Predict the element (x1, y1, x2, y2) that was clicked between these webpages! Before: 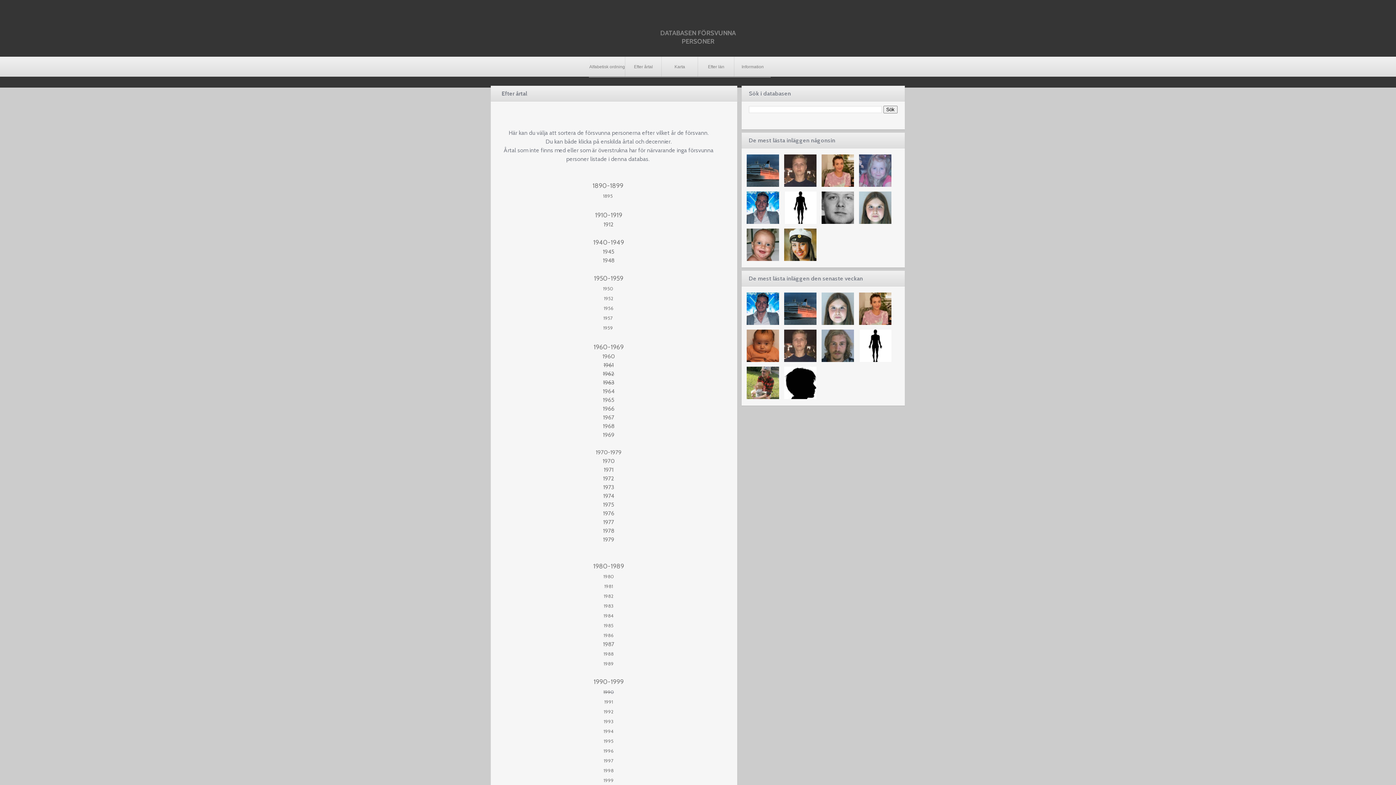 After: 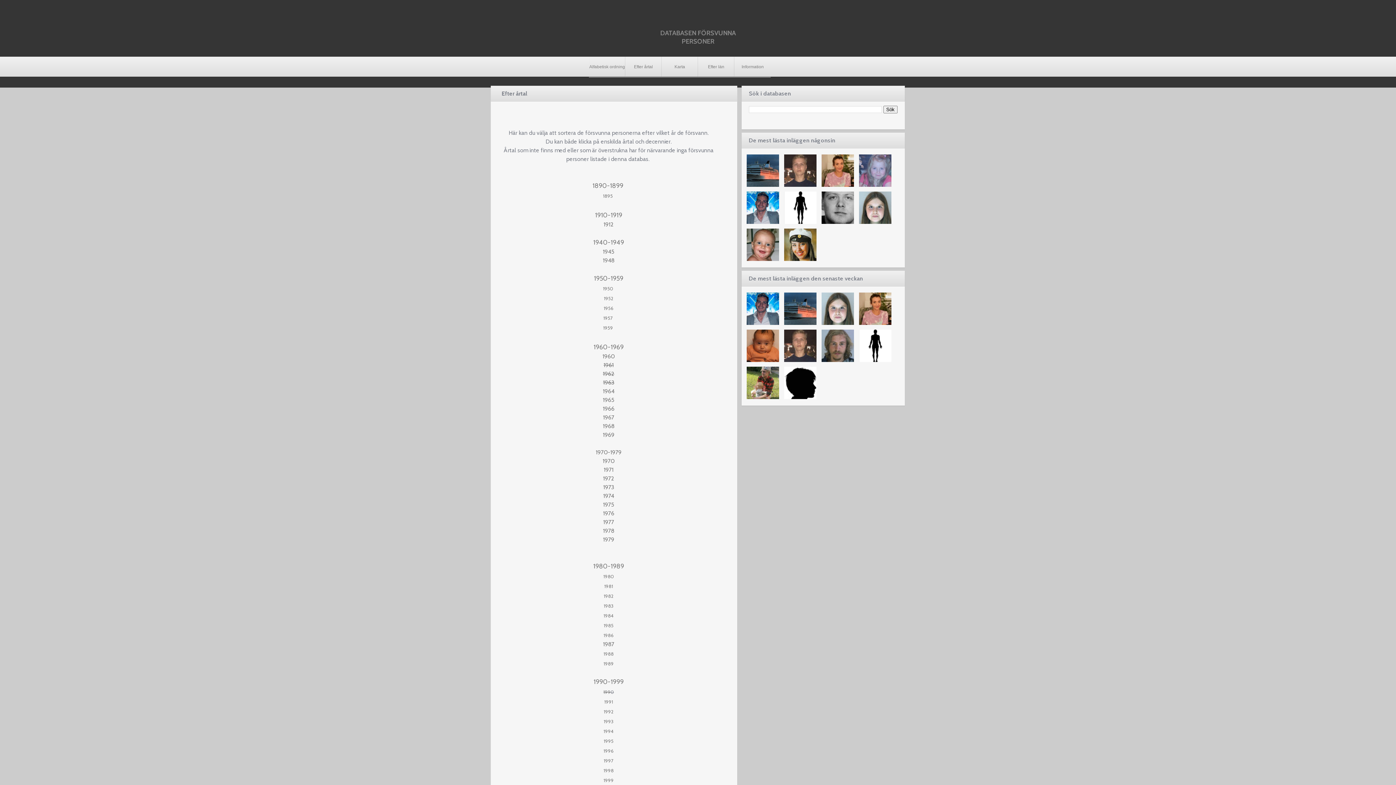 Action: bbox: (746, 397, 779, 403)